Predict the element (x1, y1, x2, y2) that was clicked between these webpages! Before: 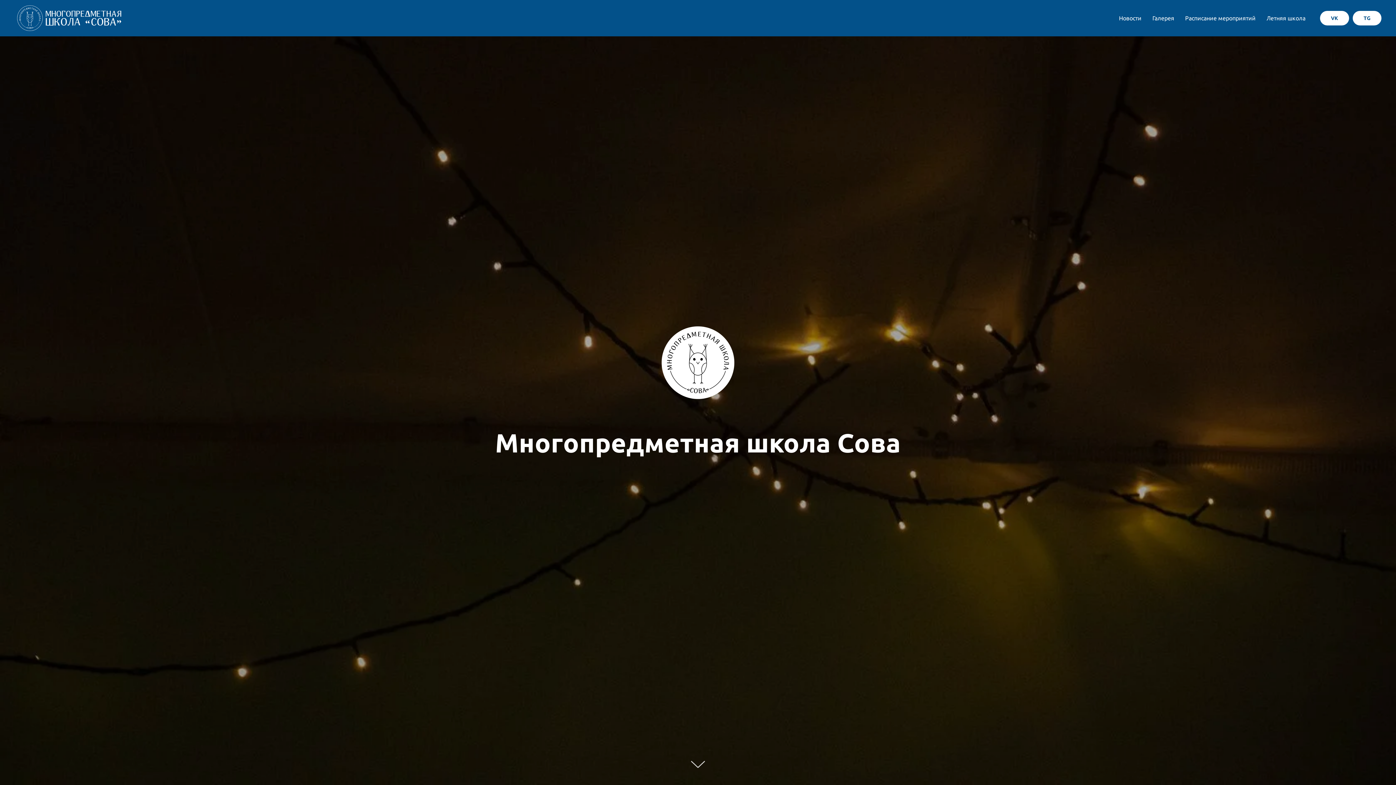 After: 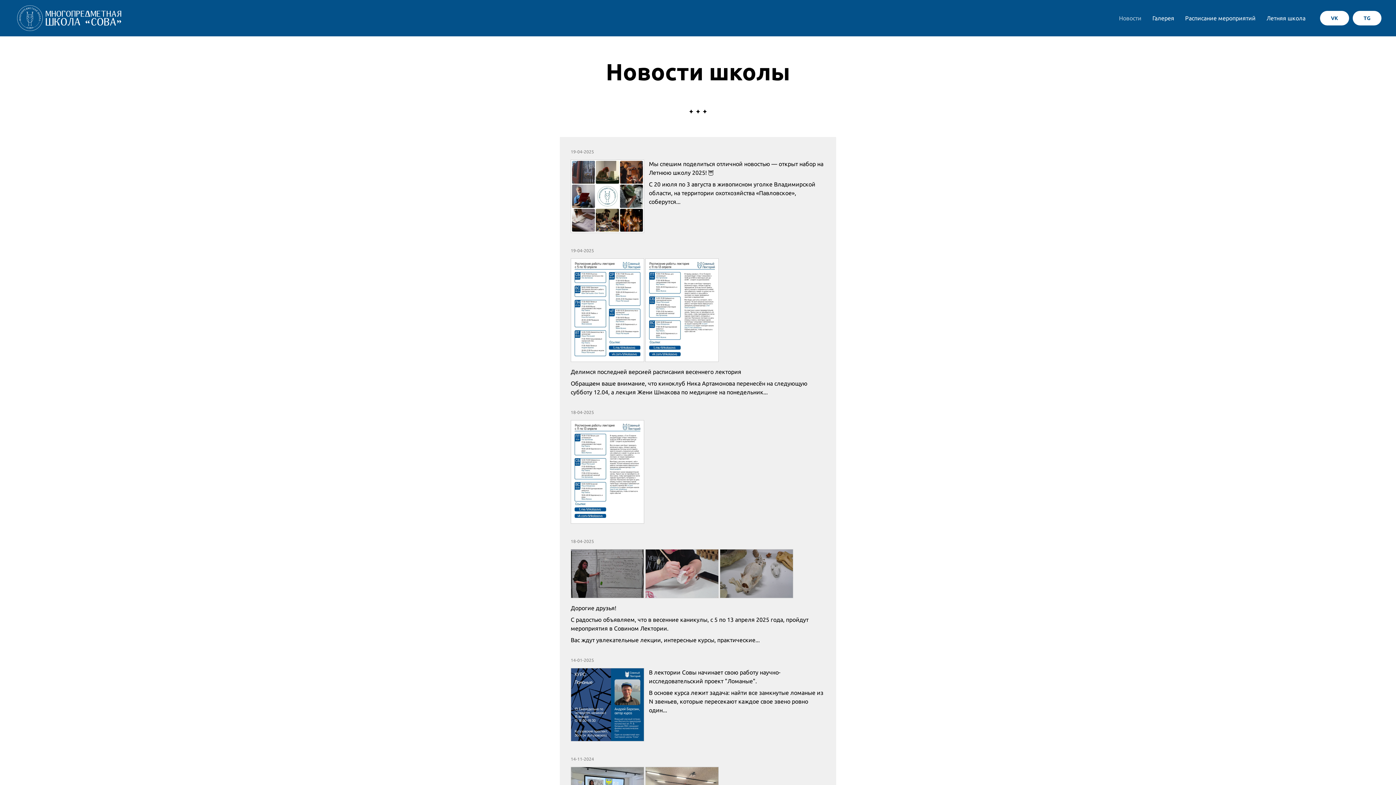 Action: label: Новости bbox: (1119, 14, 1141, 21)